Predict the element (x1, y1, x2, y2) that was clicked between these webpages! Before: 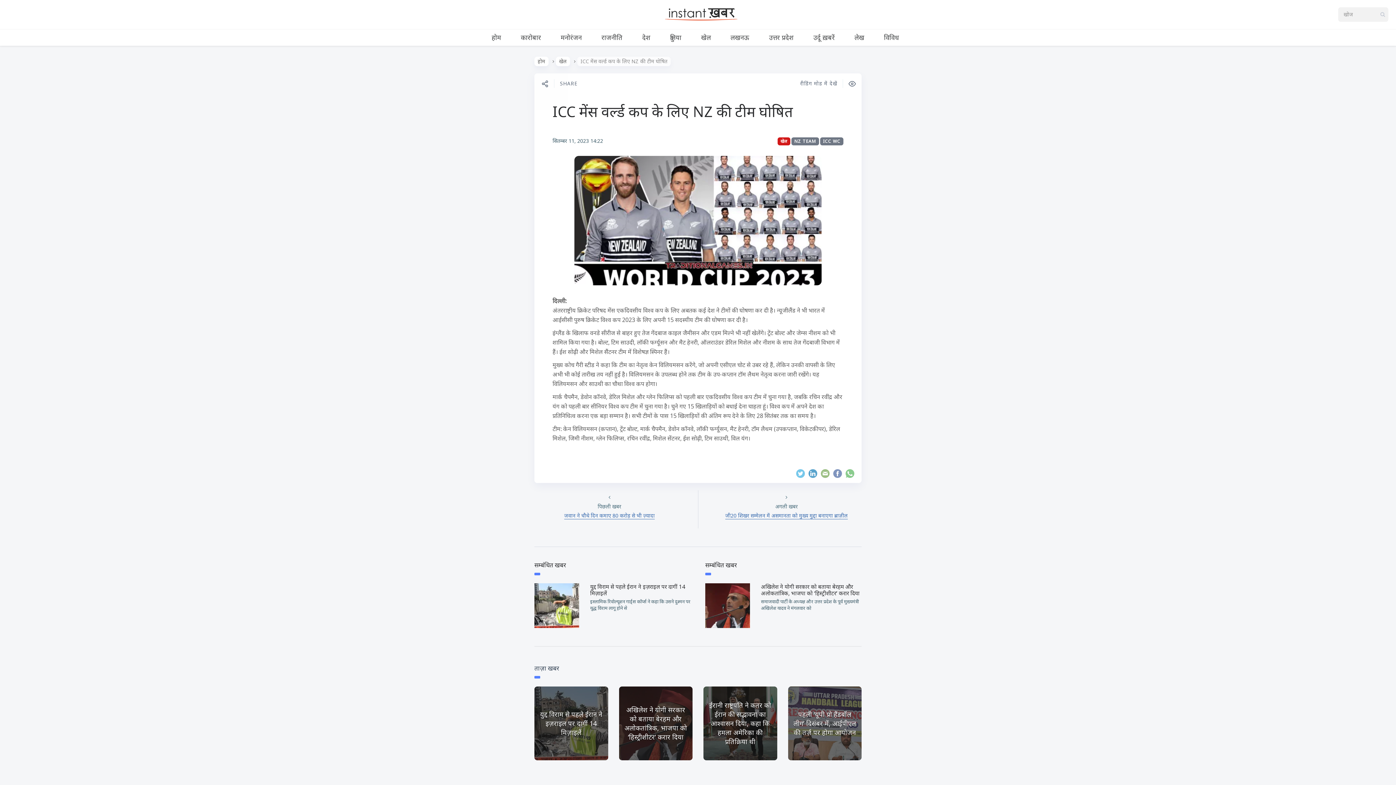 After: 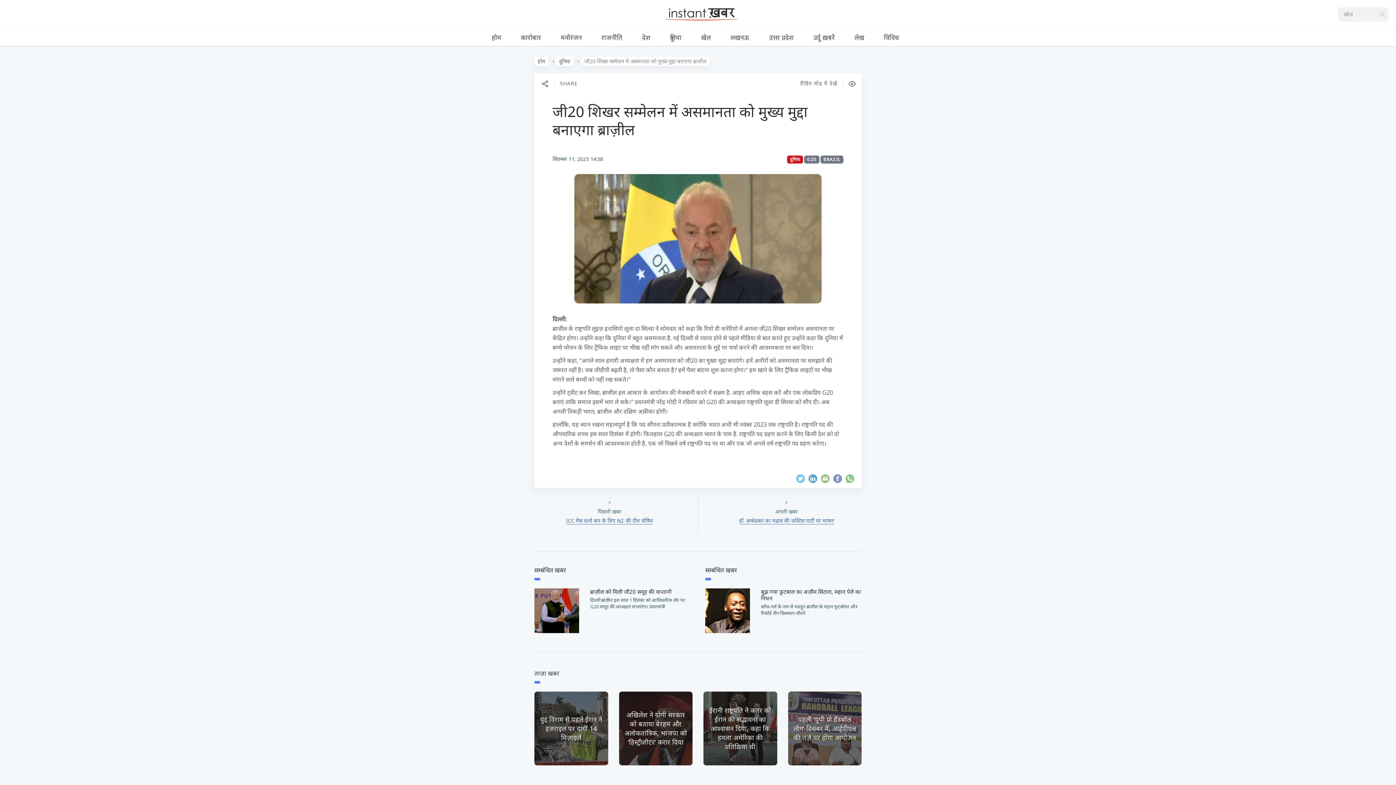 Action: bbox: (725, 512, 848, 519) label: जी20 शिखर सम्मेलन में असमानता को मुख्य मुद्दा बनाएगा ब्राज़ील